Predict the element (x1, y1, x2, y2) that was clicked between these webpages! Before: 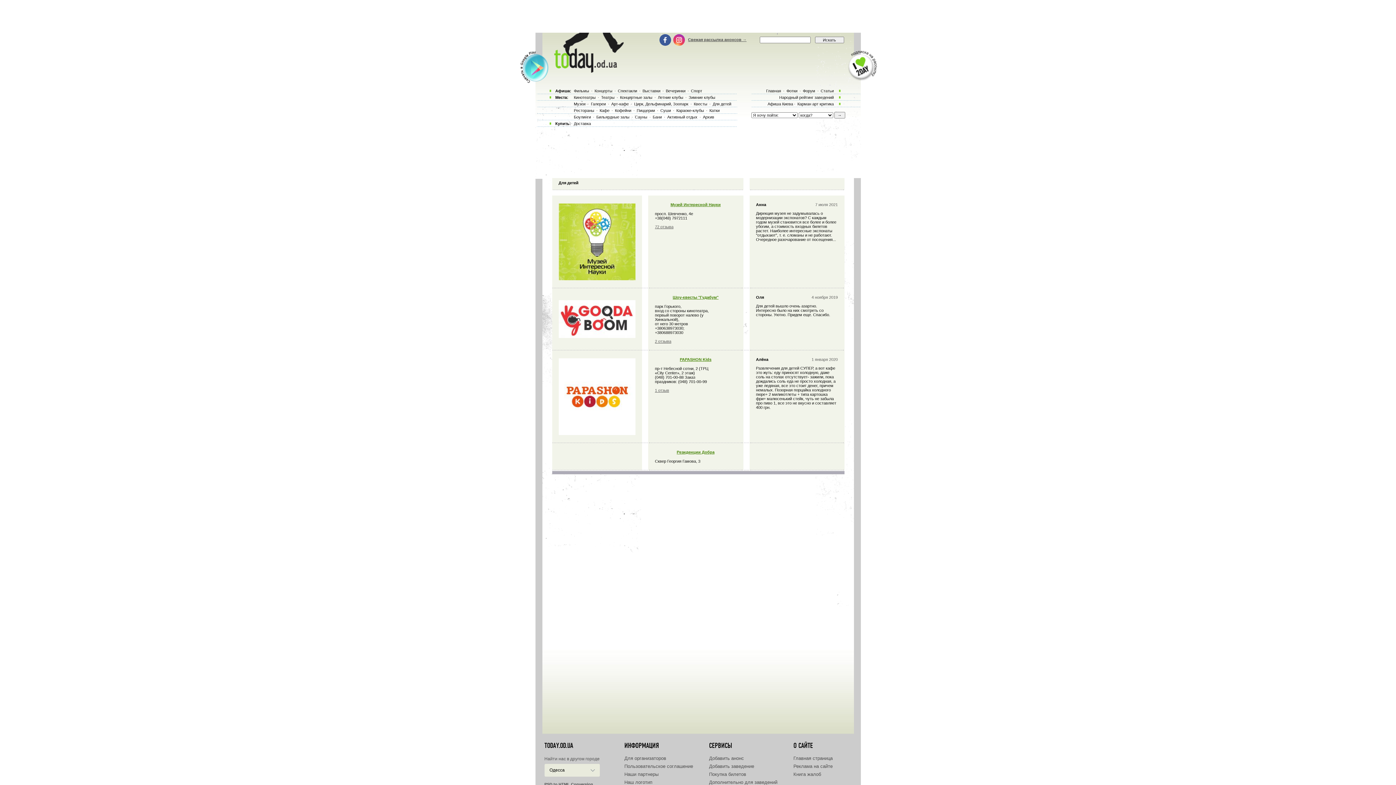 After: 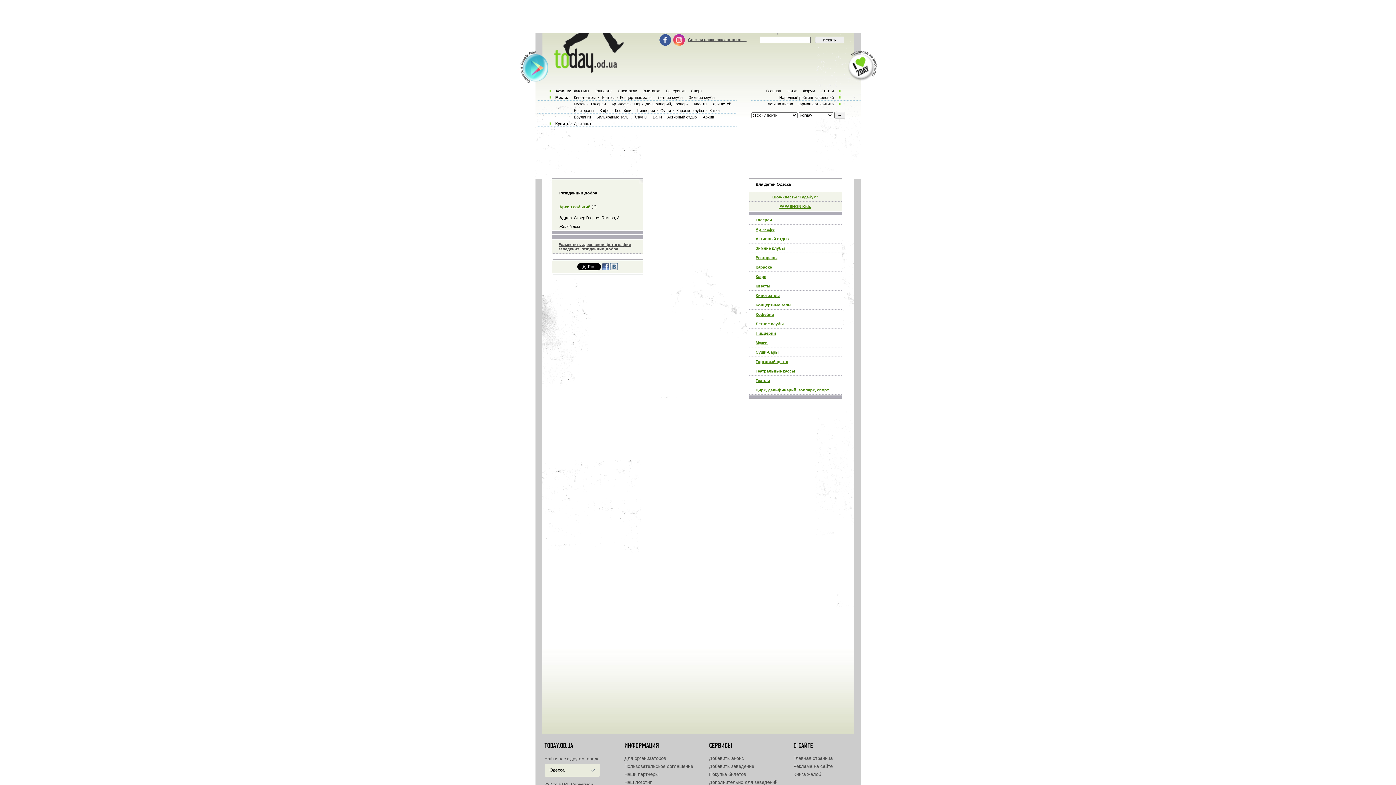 Action: label: Резиденции Добра bbox: (676, 450, 714, 454)